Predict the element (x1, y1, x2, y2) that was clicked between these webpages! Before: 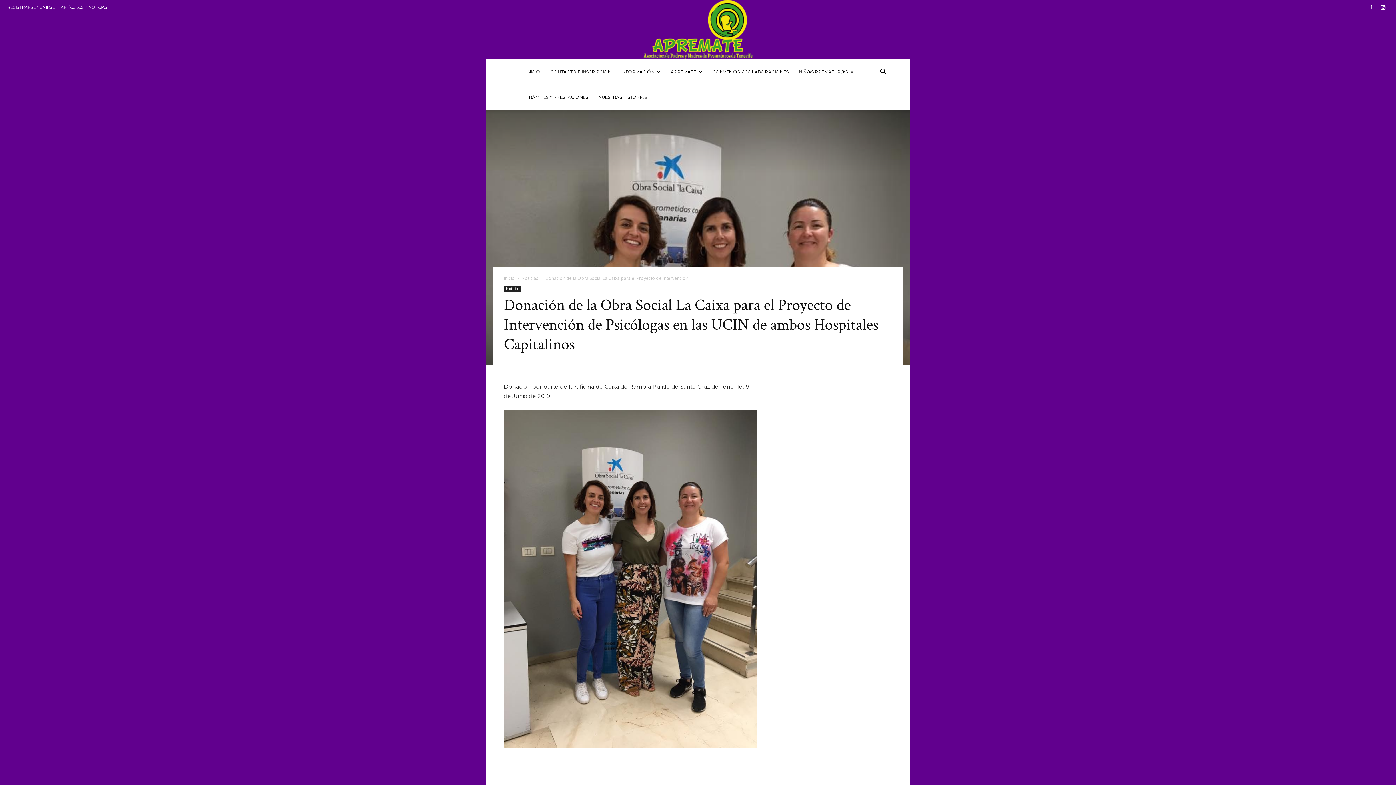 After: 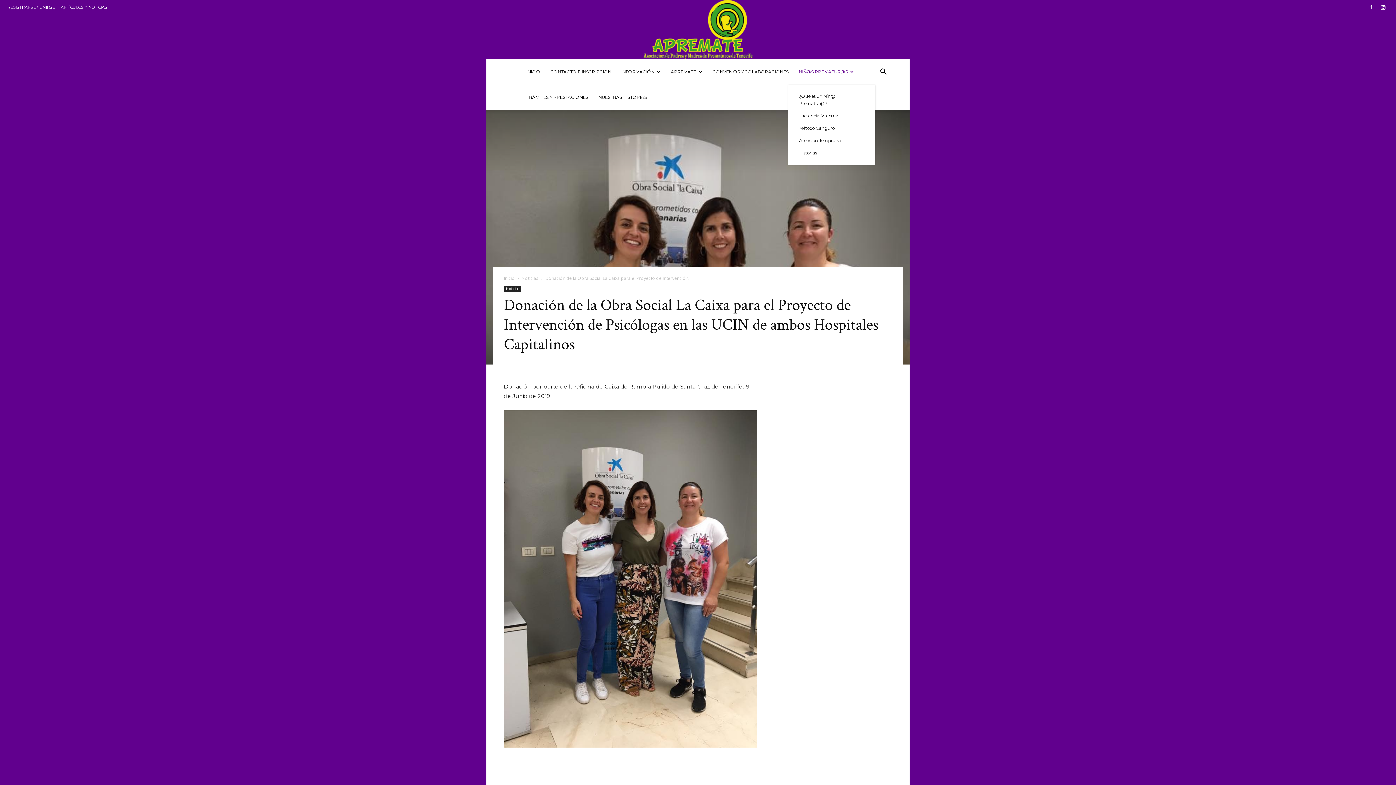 Action: bbox: (793, 59, 859, 84) label: NIÑ@S PREMATUR@S